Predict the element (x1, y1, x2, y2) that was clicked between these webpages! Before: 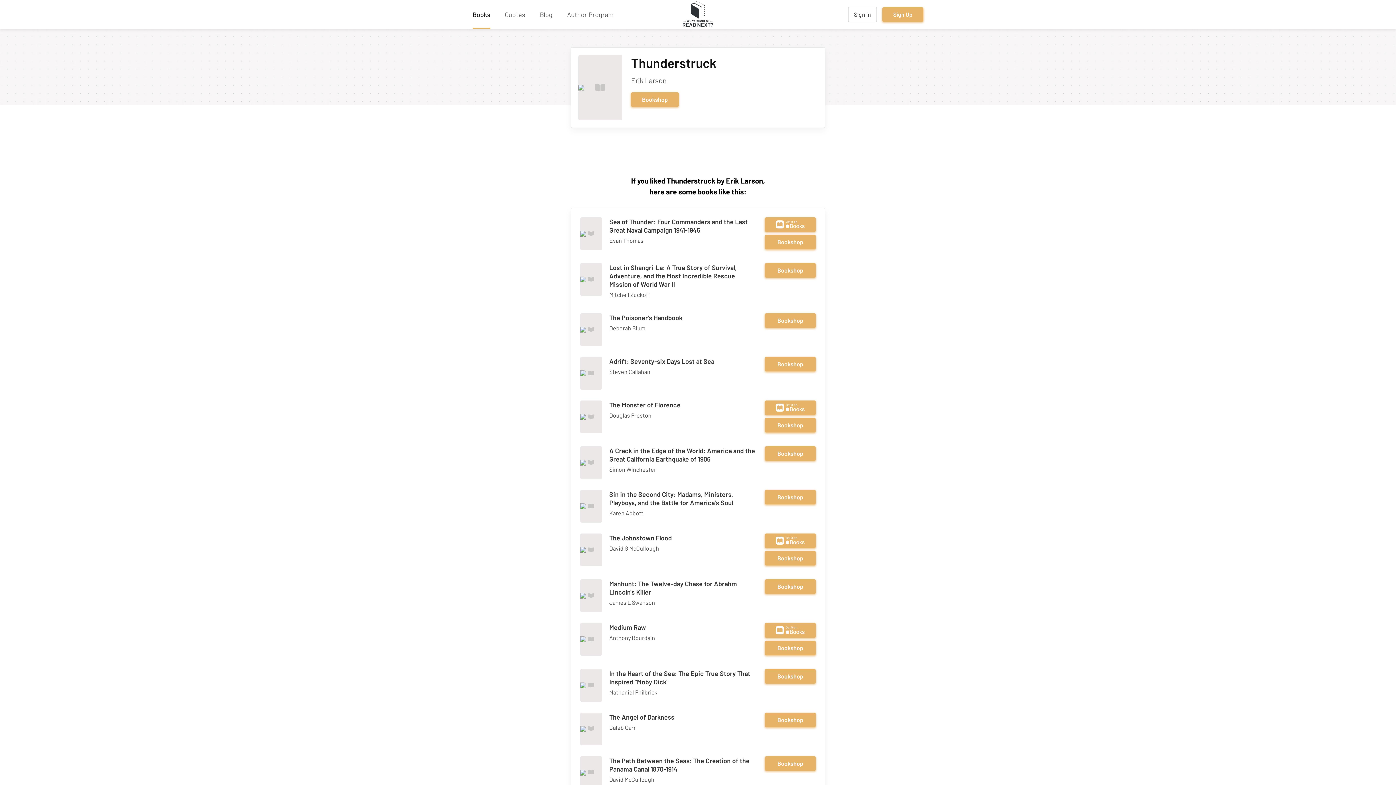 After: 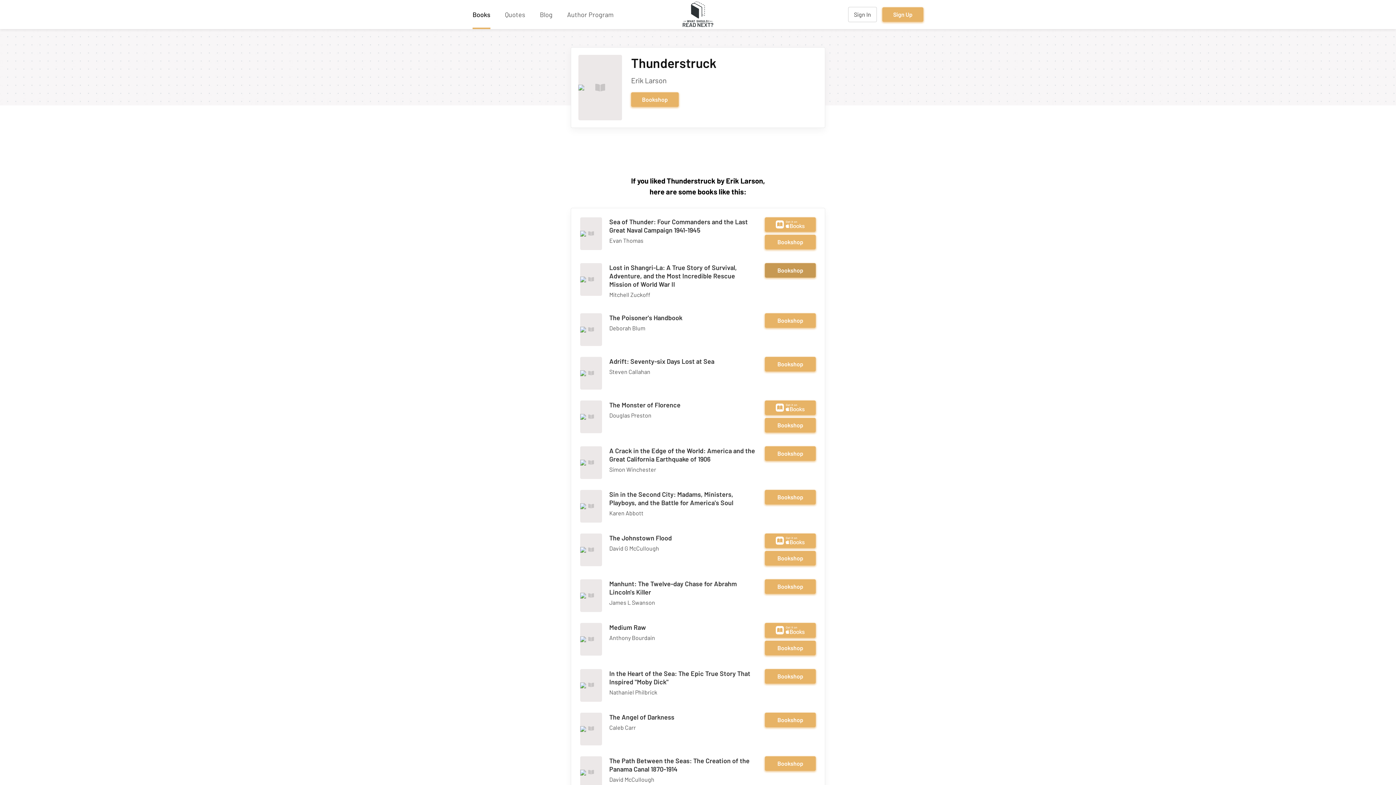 Action: bbox: (765, 263, 816, 277) label: Bookshop